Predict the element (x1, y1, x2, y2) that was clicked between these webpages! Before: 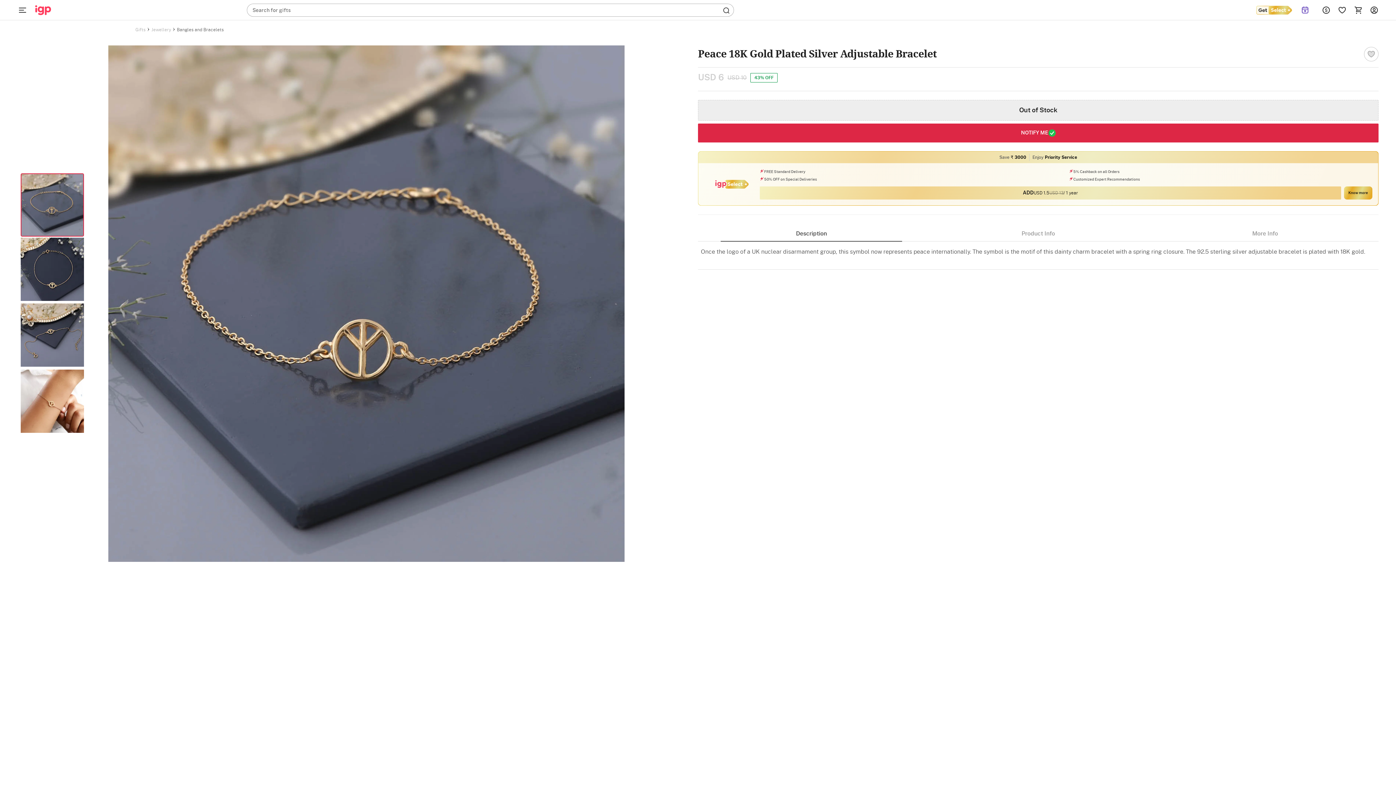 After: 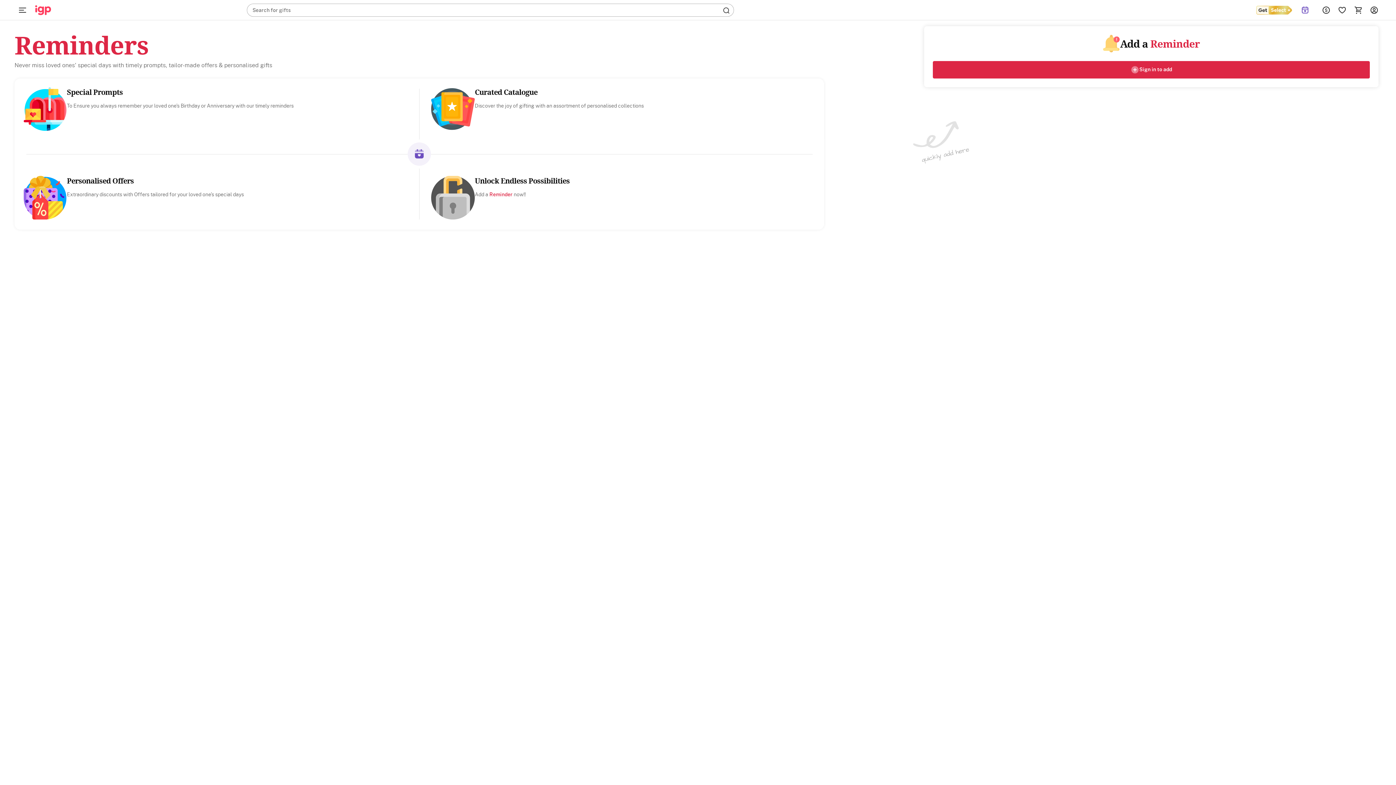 Action: bbox: (1292, 0, 1318, 20)